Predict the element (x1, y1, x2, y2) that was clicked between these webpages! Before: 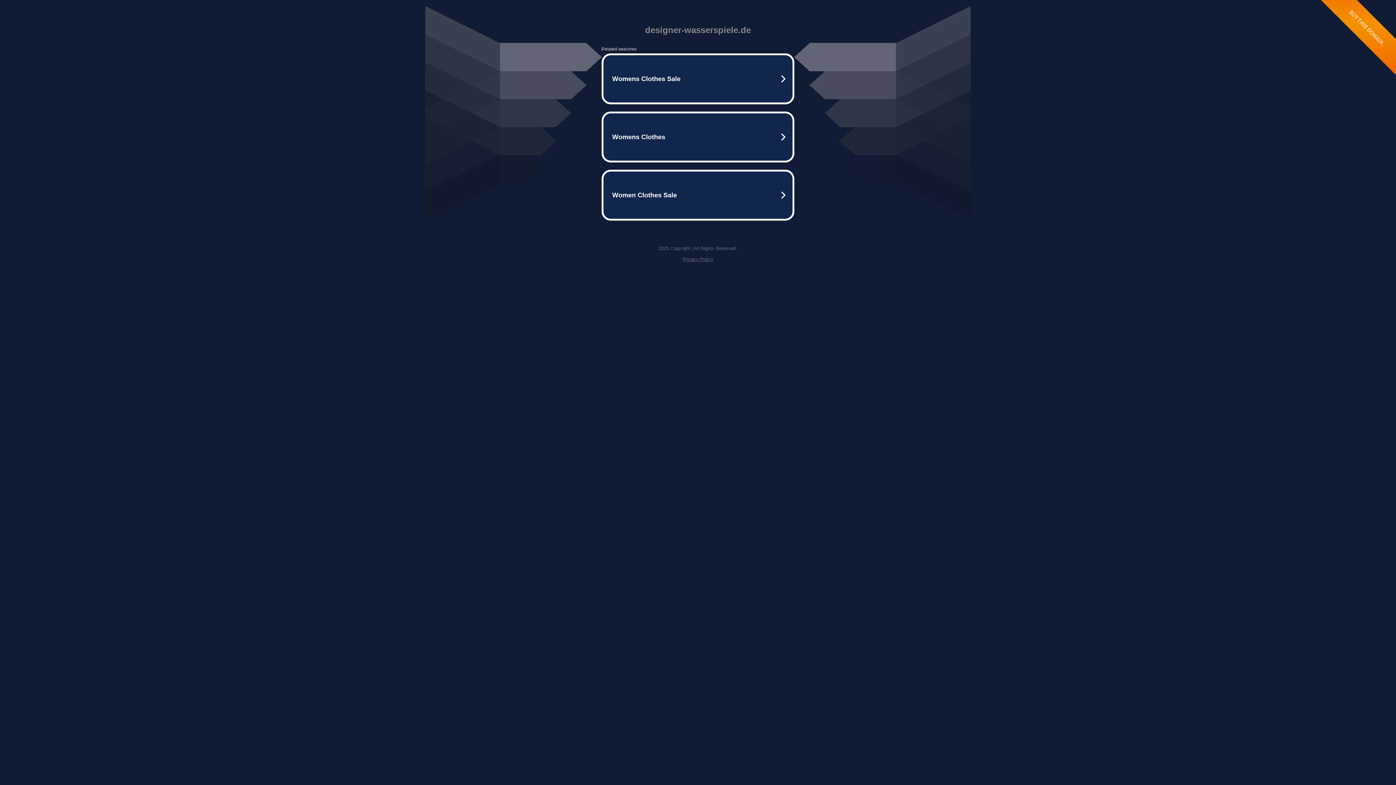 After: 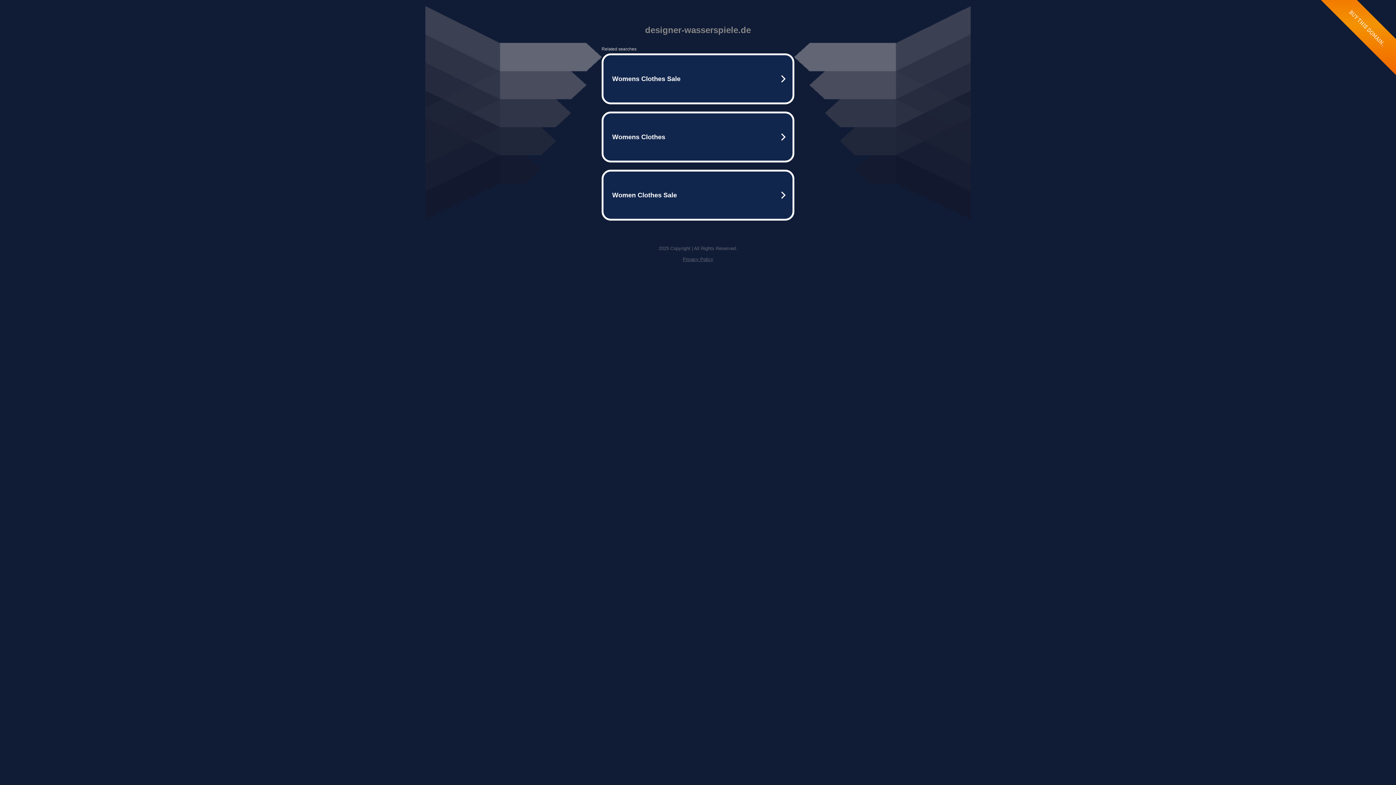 Action: bbox: (682, 256, 713, 262) label: Privacy Policy